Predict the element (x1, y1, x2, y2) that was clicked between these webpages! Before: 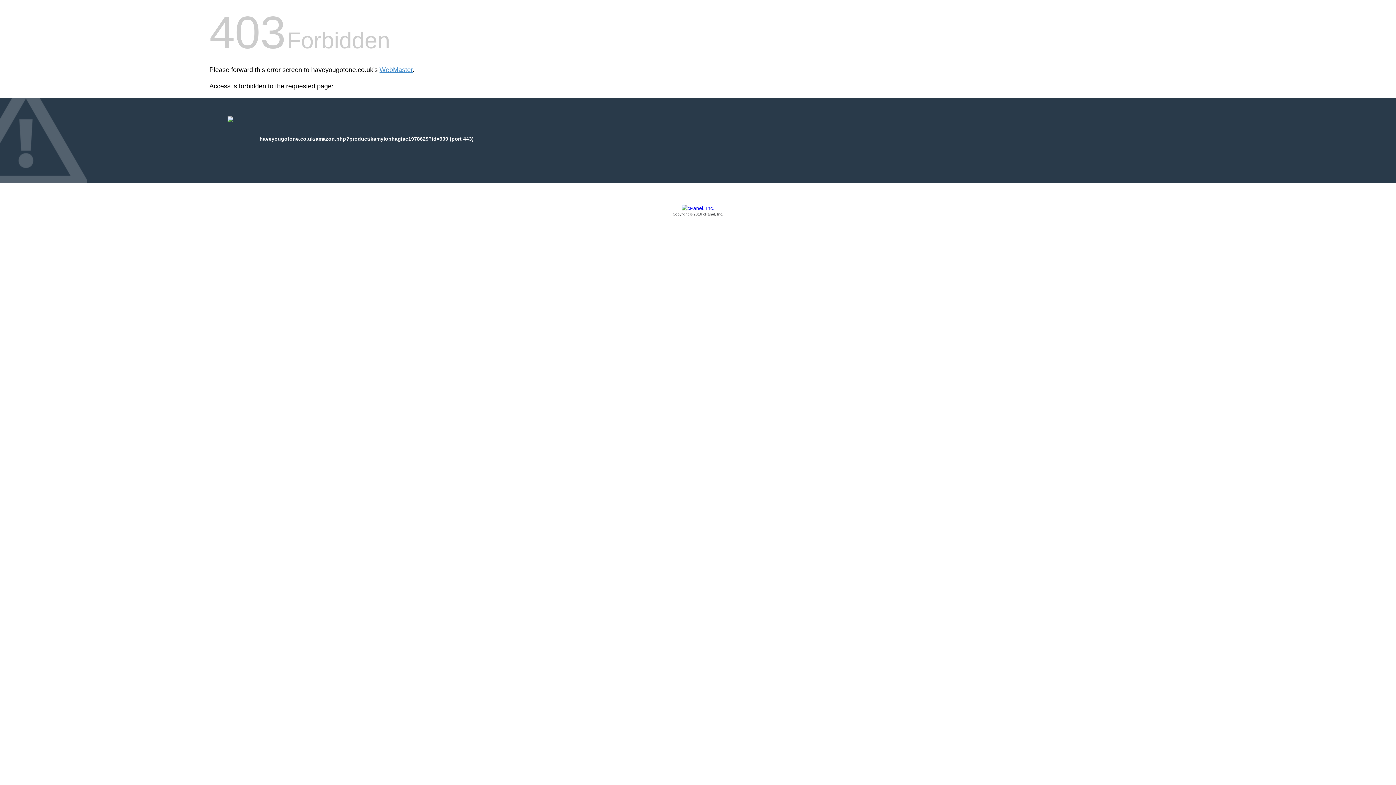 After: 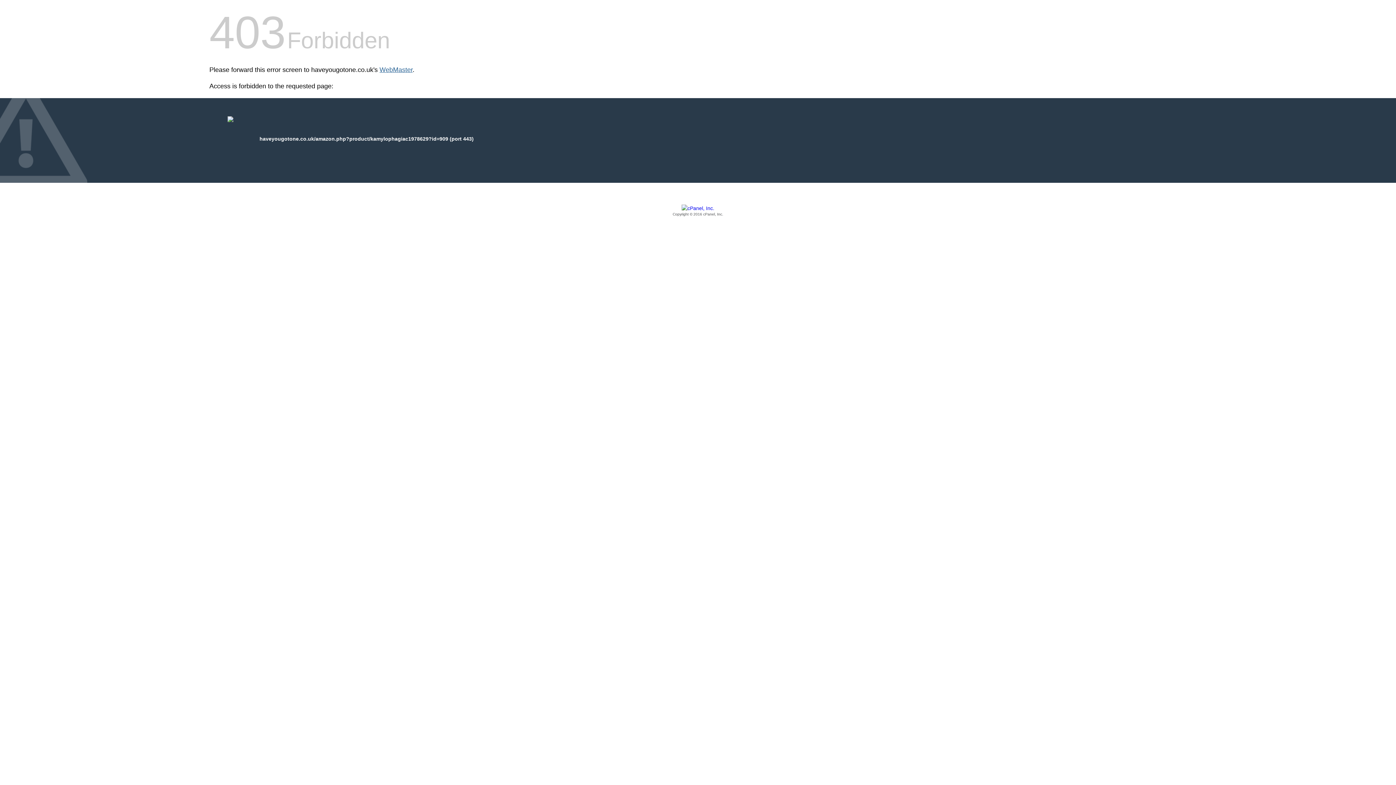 Action: bbox: (379, 66, 412, 73) label: WebMaster